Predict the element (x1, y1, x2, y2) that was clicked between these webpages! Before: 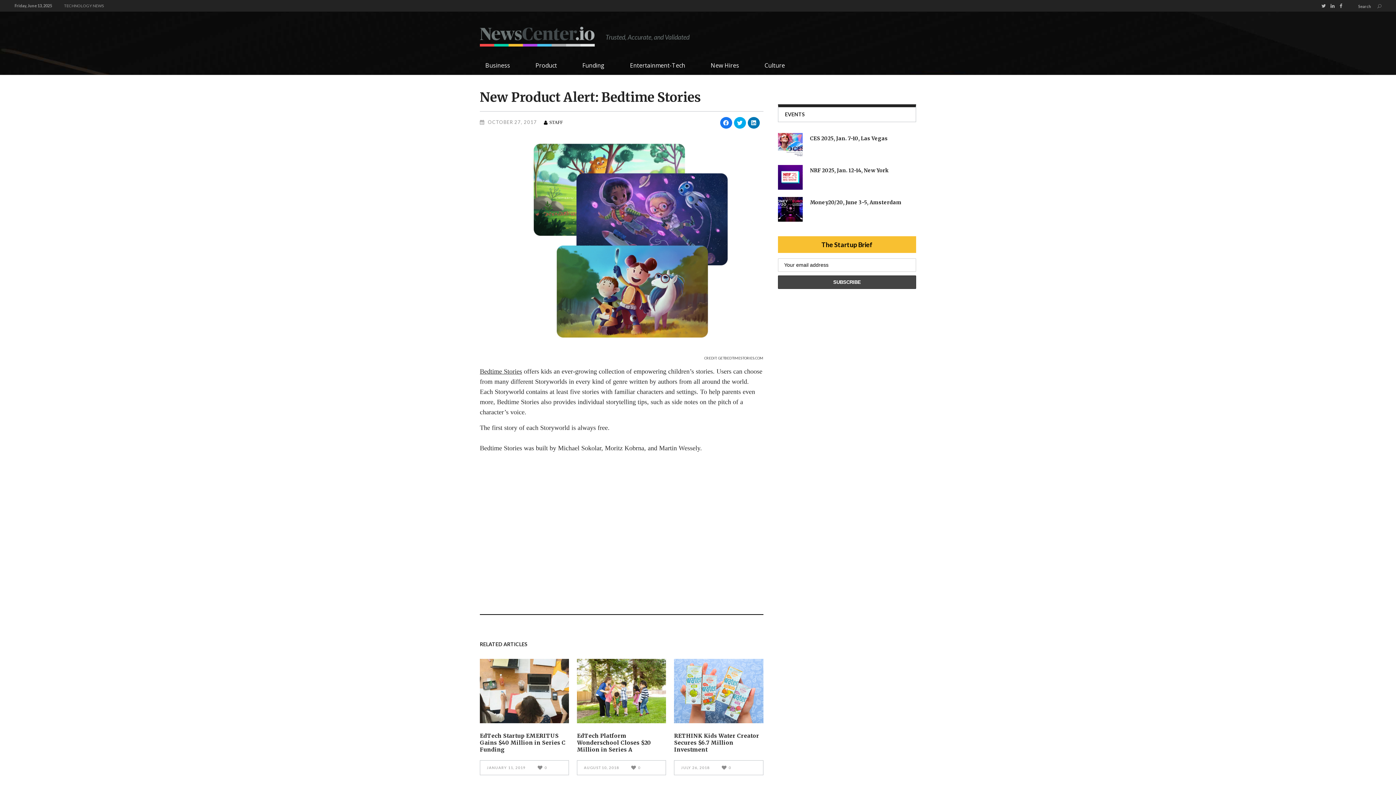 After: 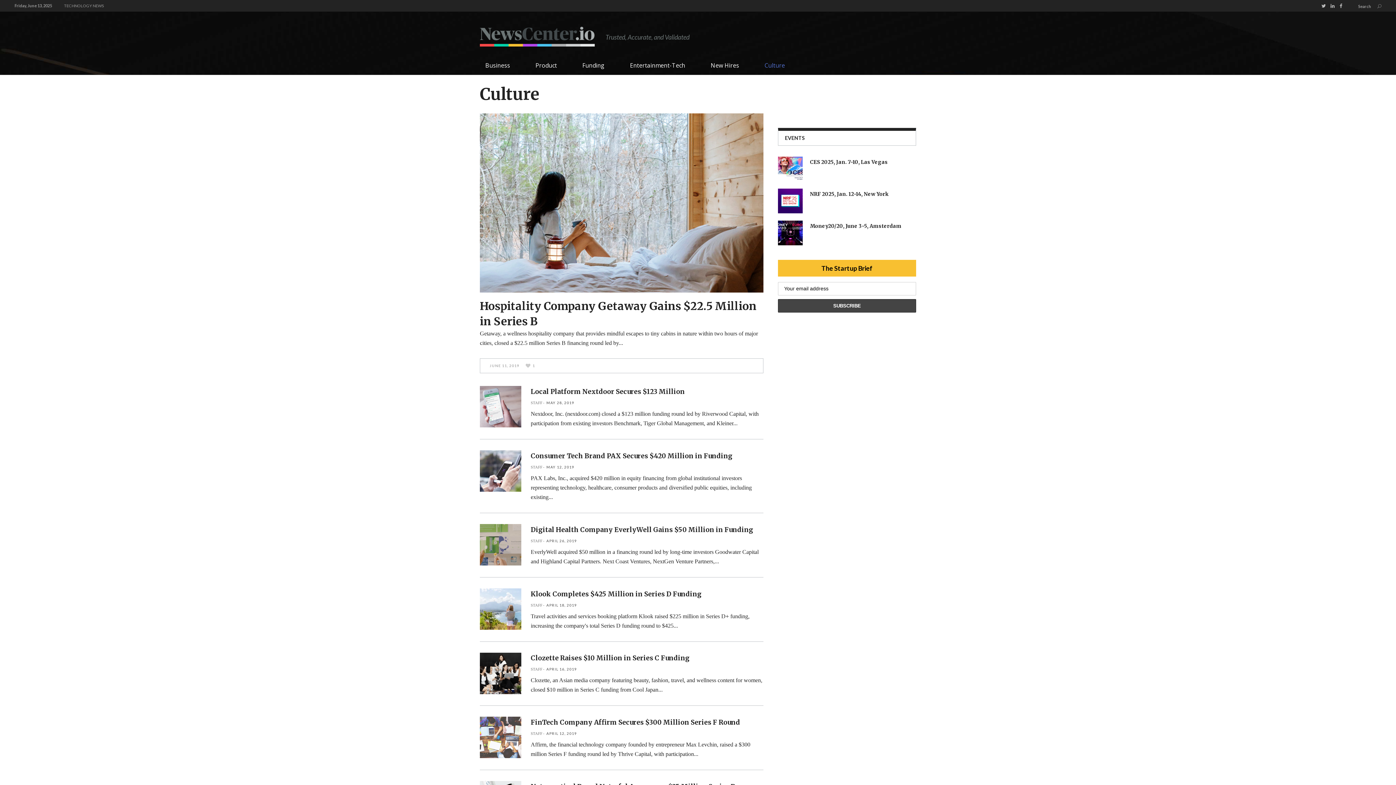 Action: label: Culture bbox: (757, 55, 792, 74)